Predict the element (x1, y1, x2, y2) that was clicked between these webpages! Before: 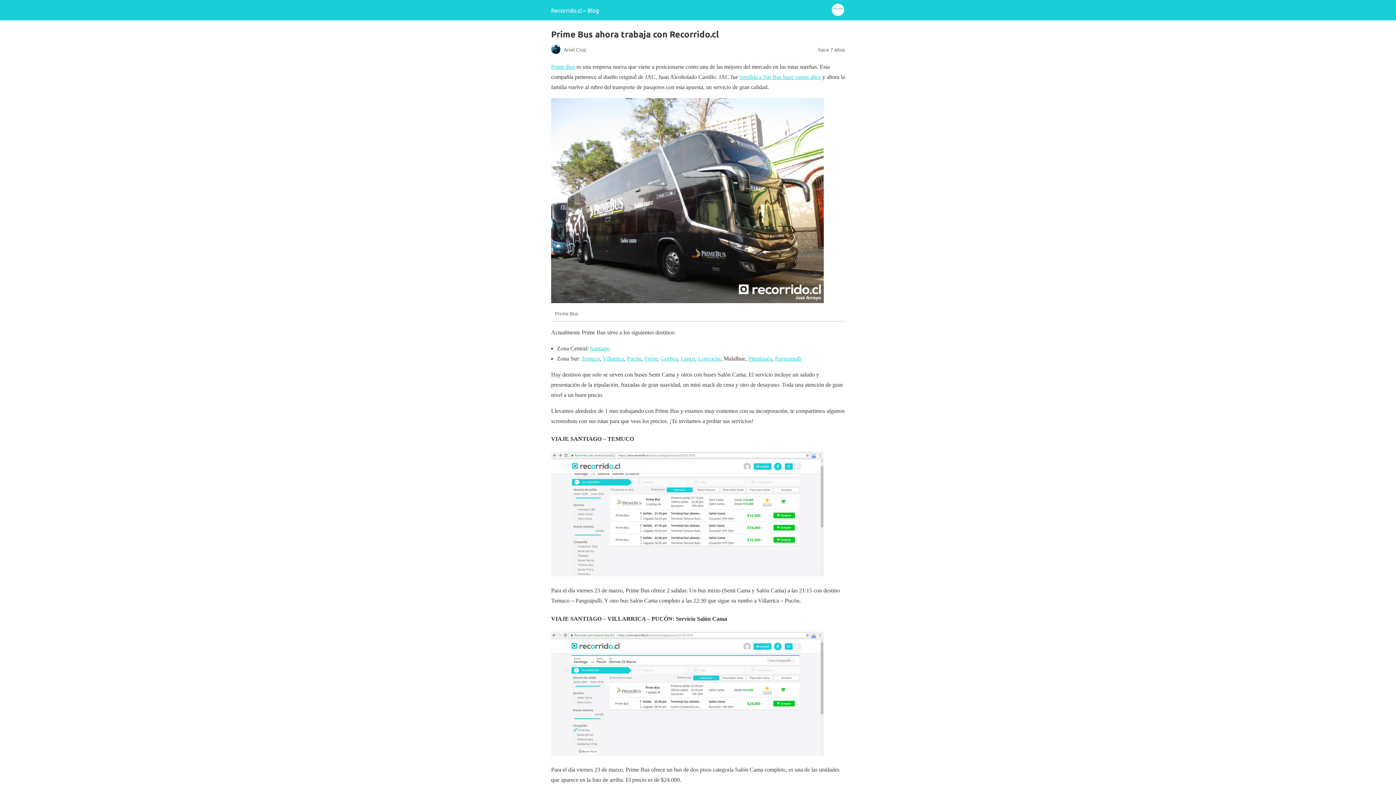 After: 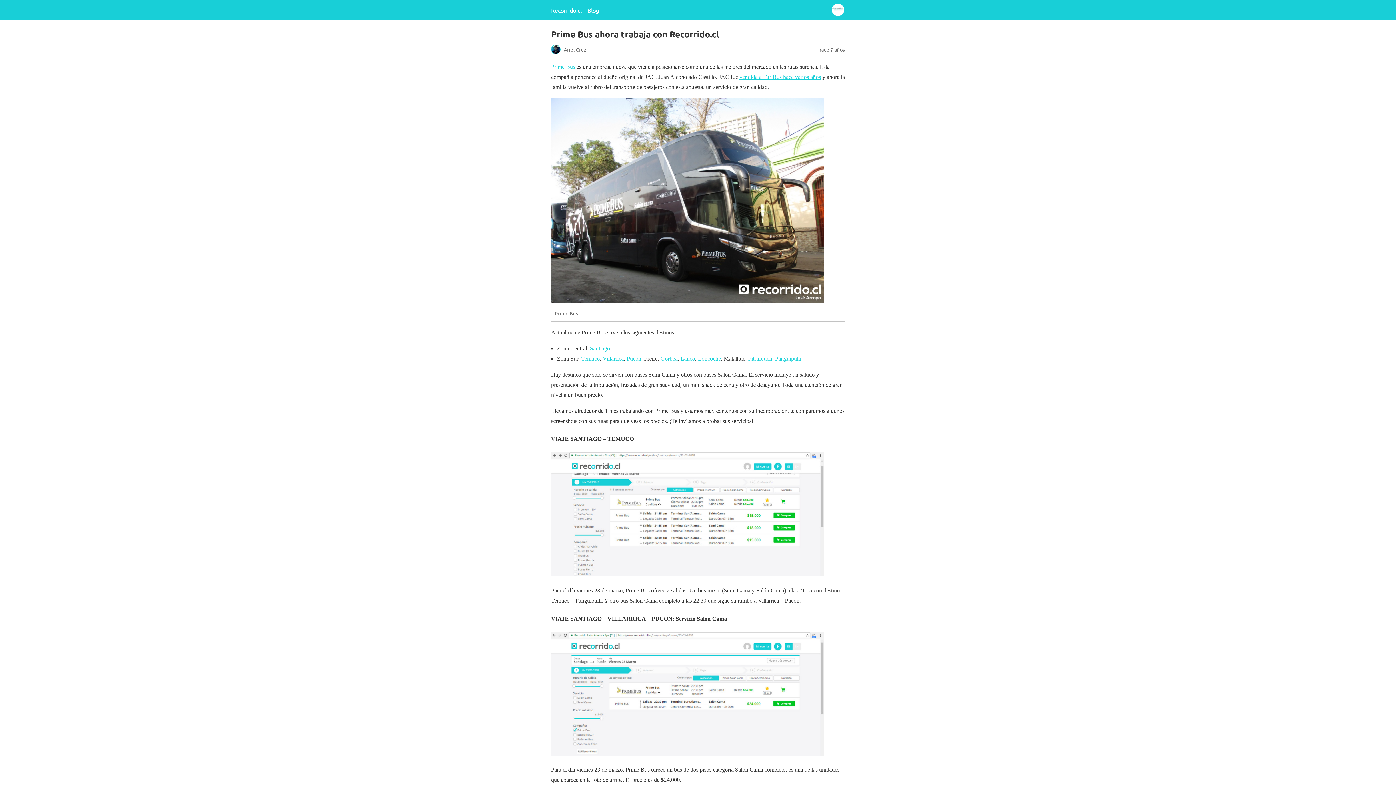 Action: label: Freire bbox: (644, 355, 657, 361)